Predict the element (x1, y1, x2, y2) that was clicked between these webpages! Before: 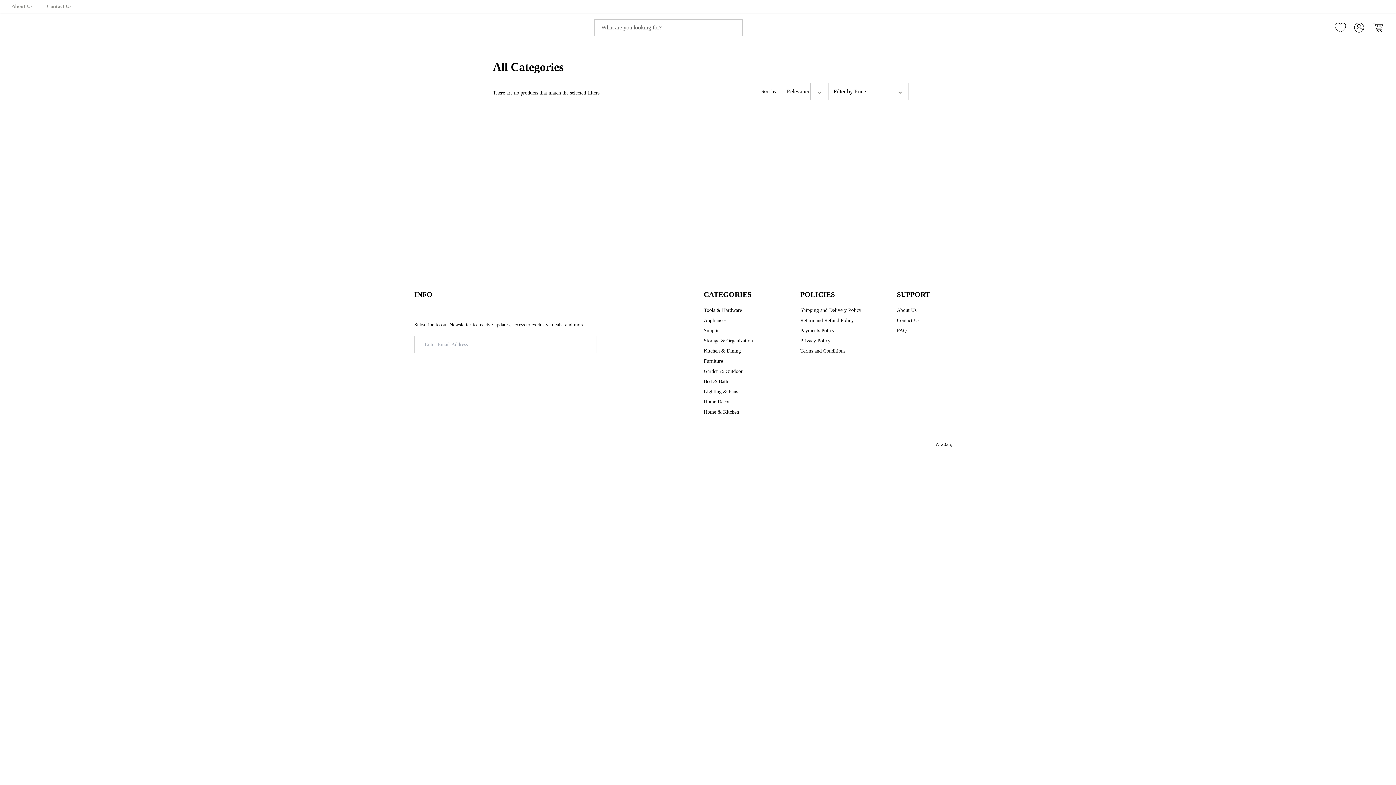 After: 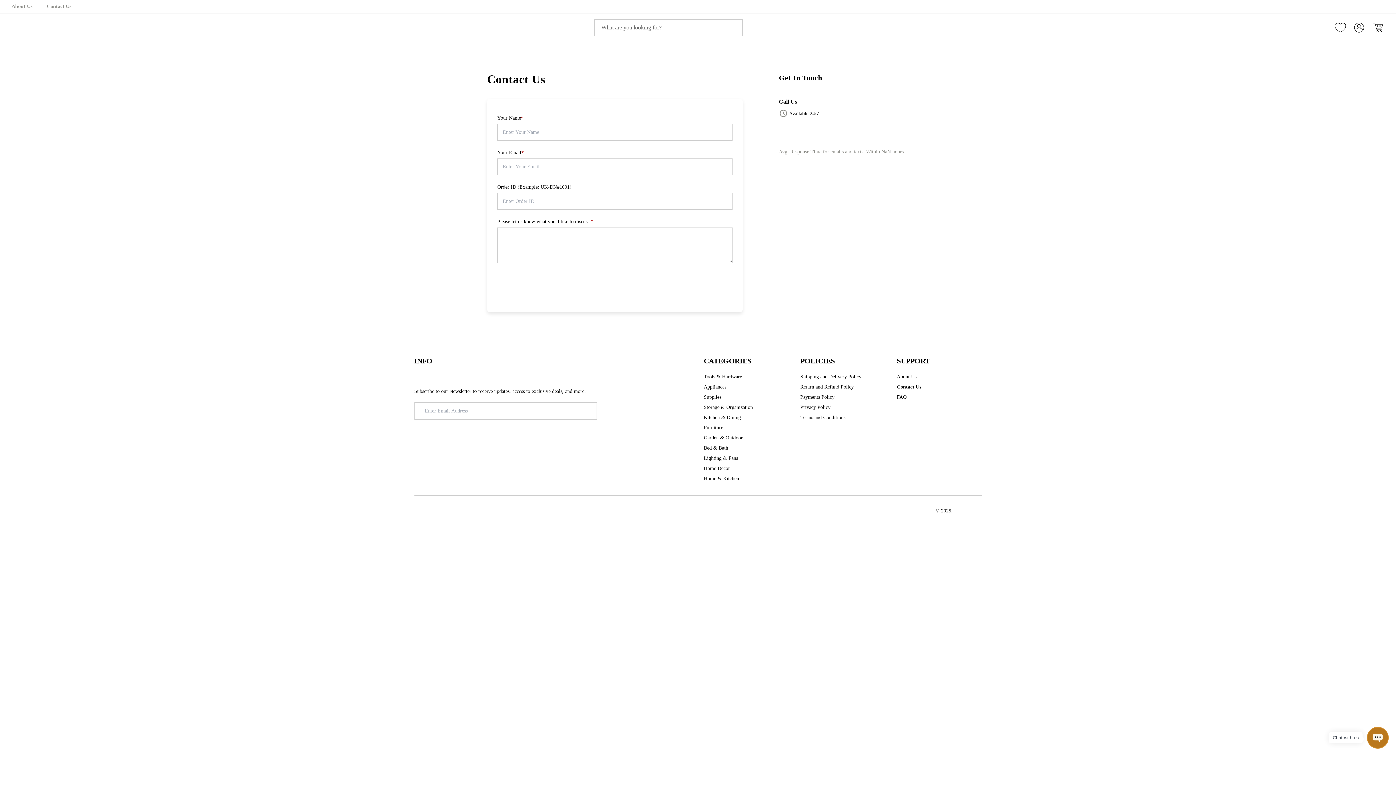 Action: label: Contact Us bbox: (897, 317, 919, 324)